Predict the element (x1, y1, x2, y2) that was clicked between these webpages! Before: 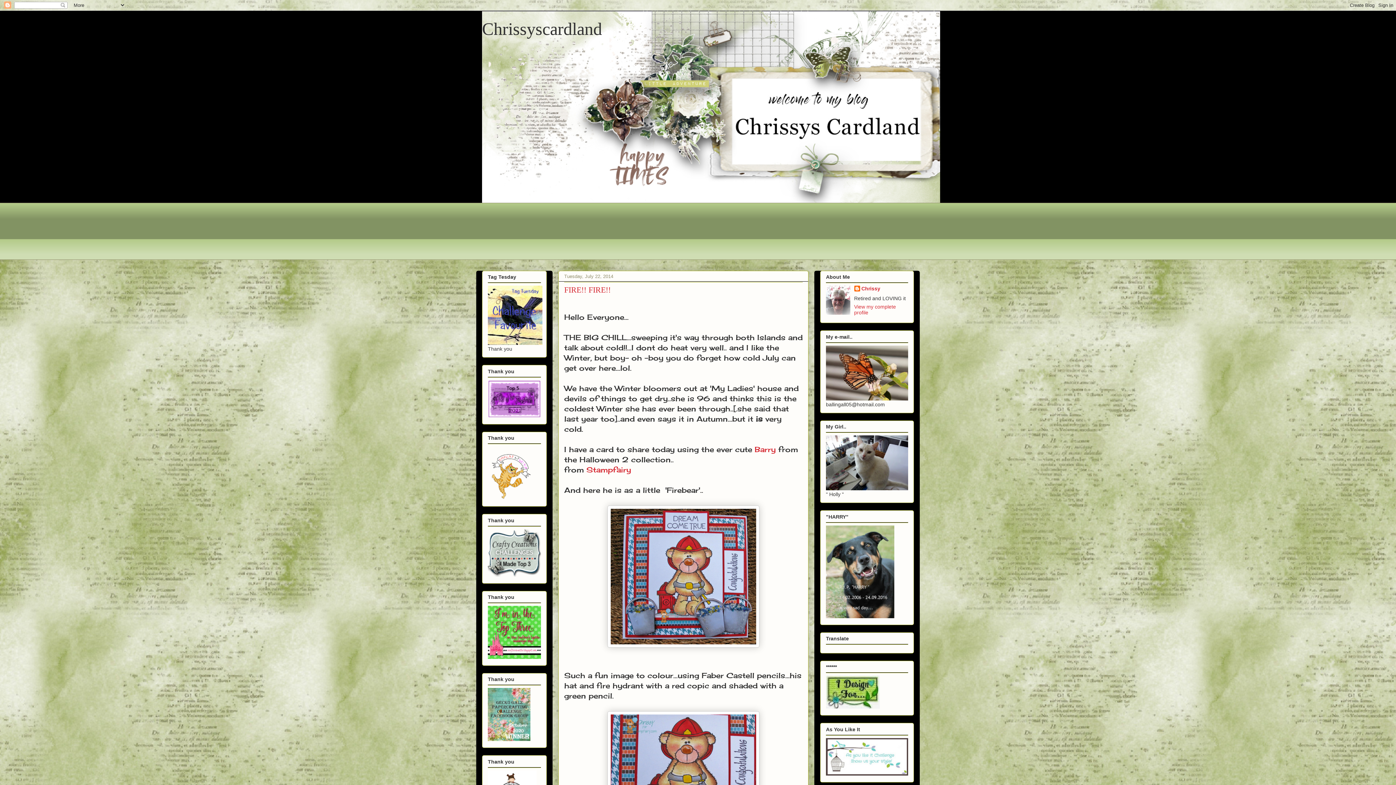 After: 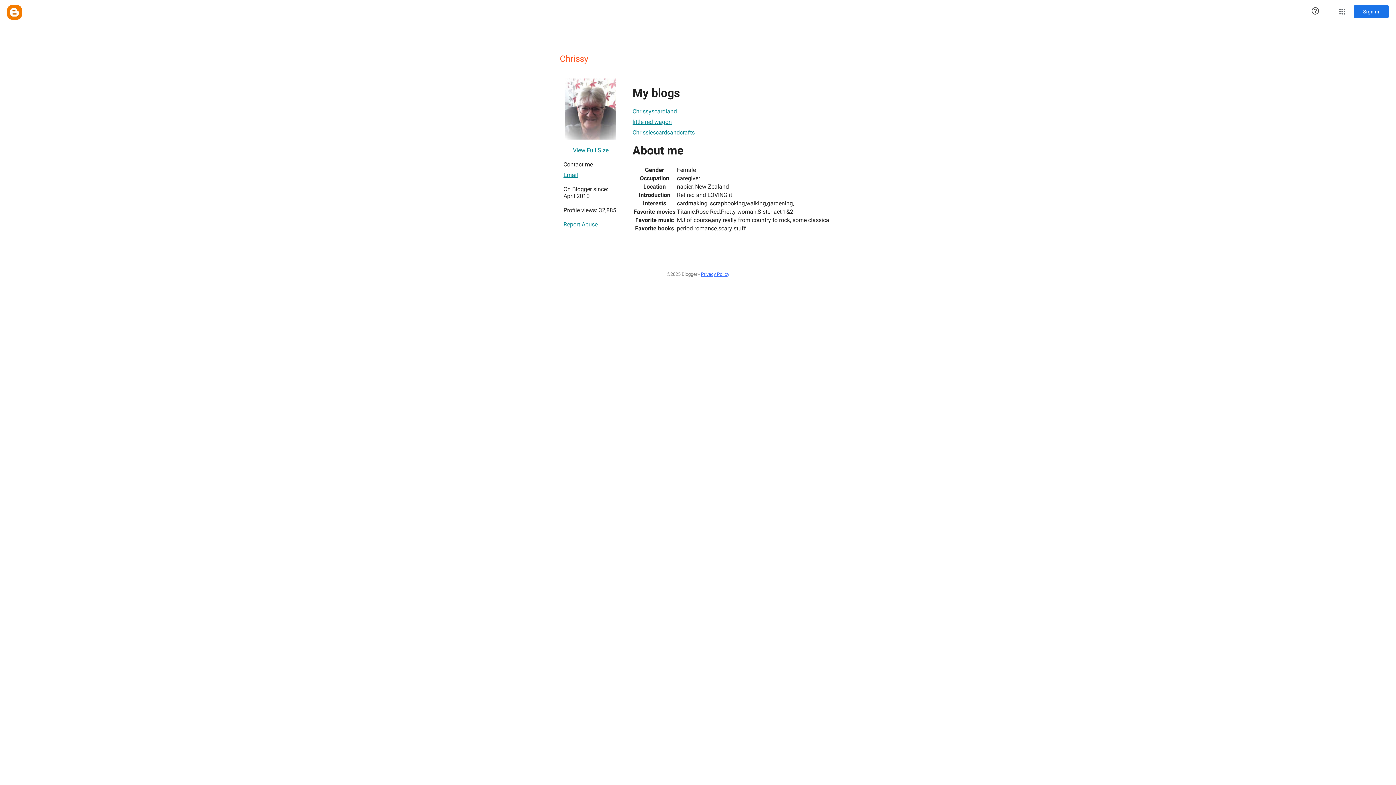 Action: label: Chrissy bbox: (854, 285, 880, 293)